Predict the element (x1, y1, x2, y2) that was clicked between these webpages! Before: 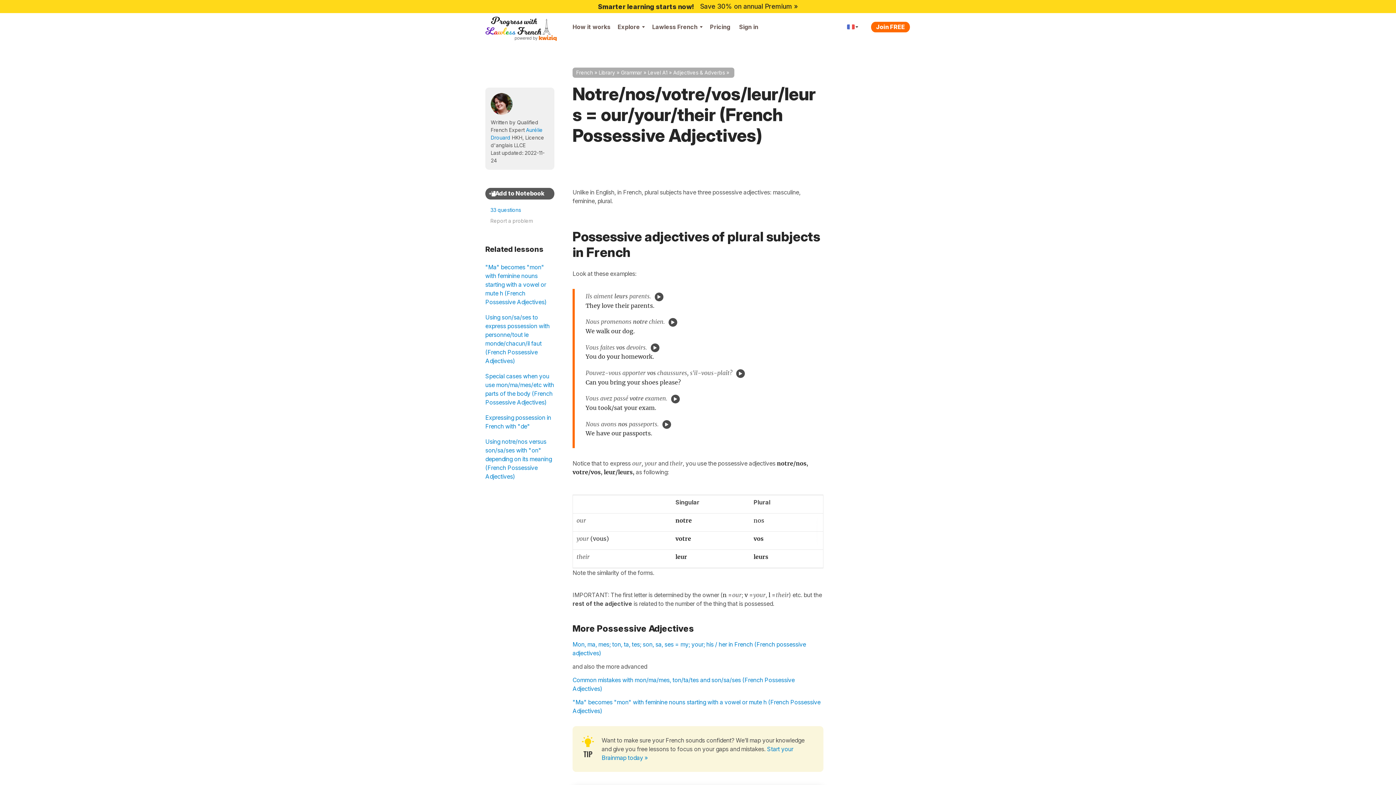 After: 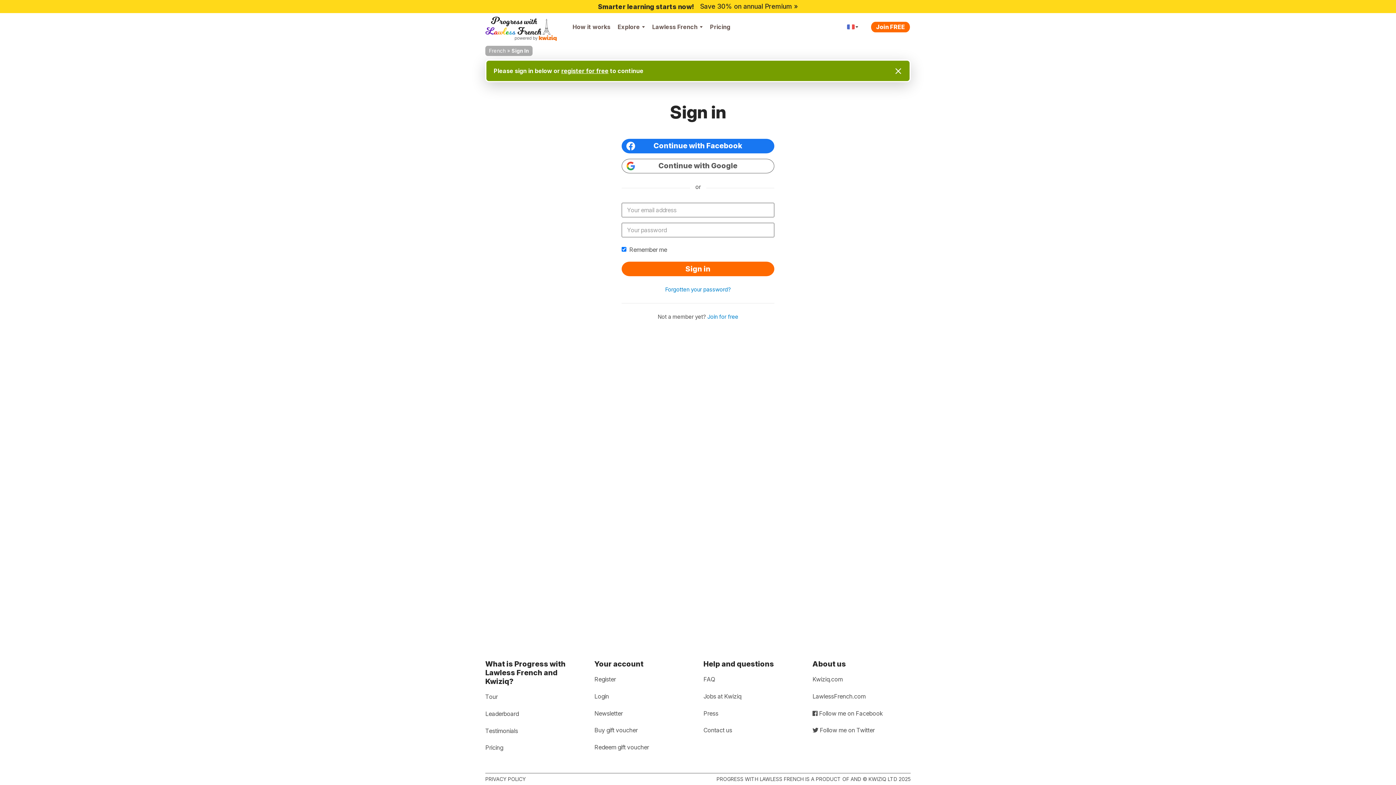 Action: bbox: (485, 216, 554, 225) label: Report a problem